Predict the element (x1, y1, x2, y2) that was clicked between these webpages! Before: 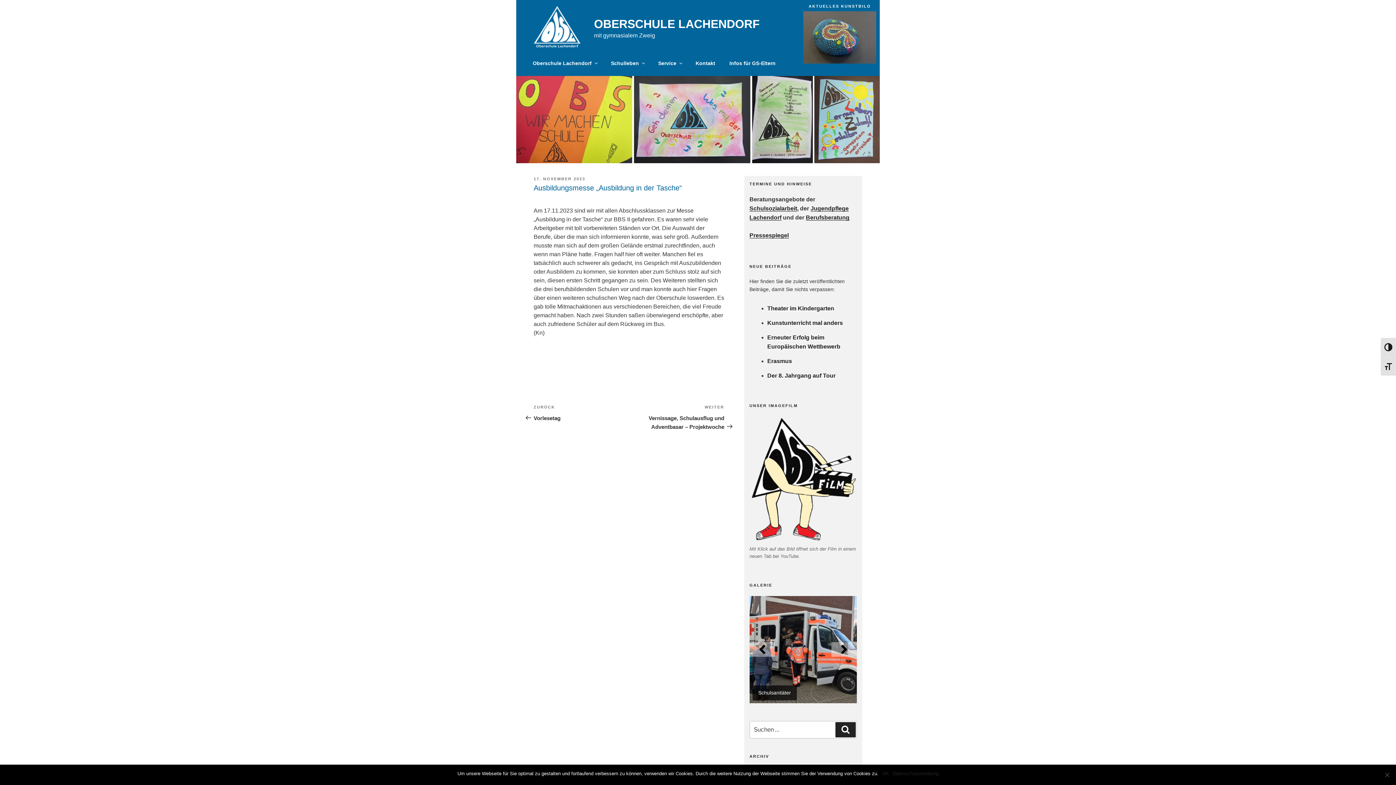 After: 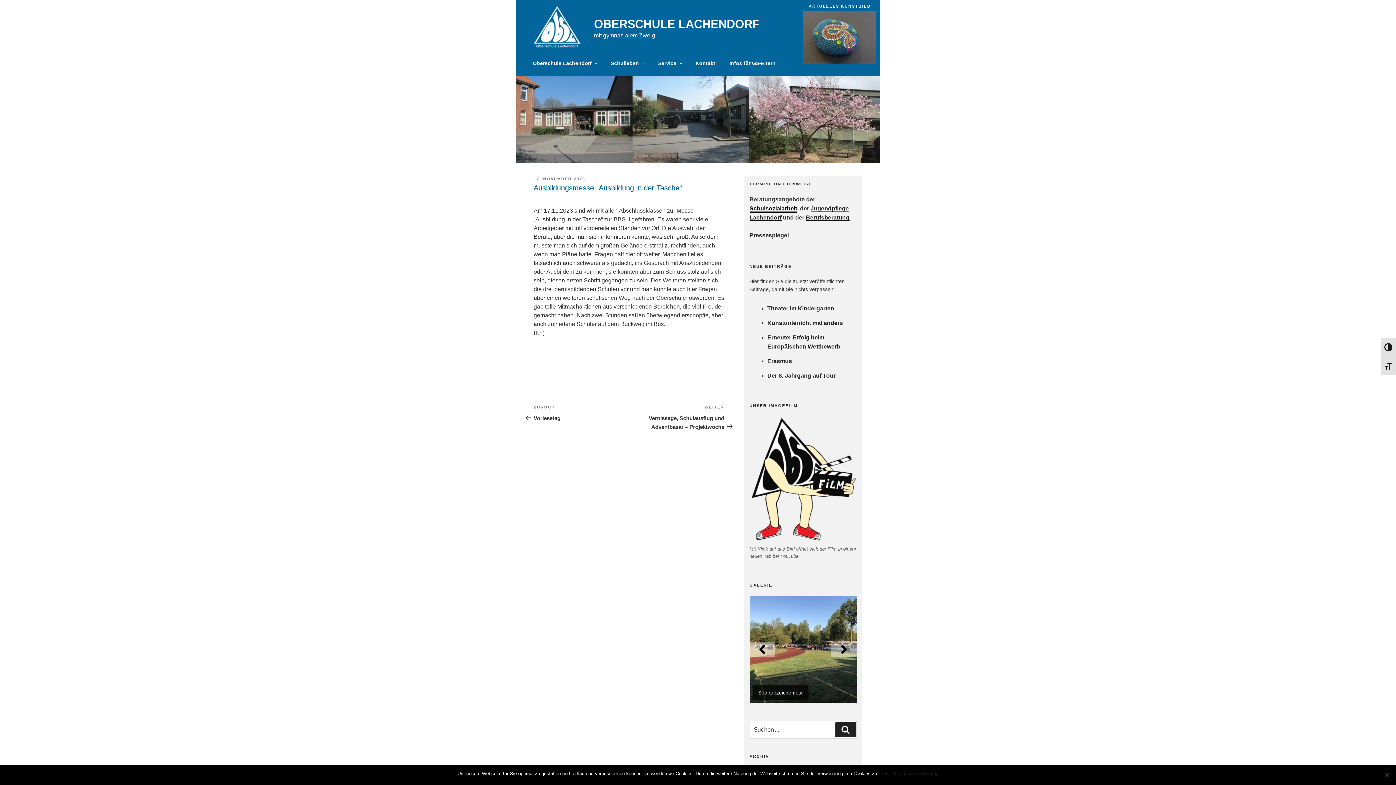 Action: label: Schulsozialarbeit bbox: (749, 205, 797, 211)